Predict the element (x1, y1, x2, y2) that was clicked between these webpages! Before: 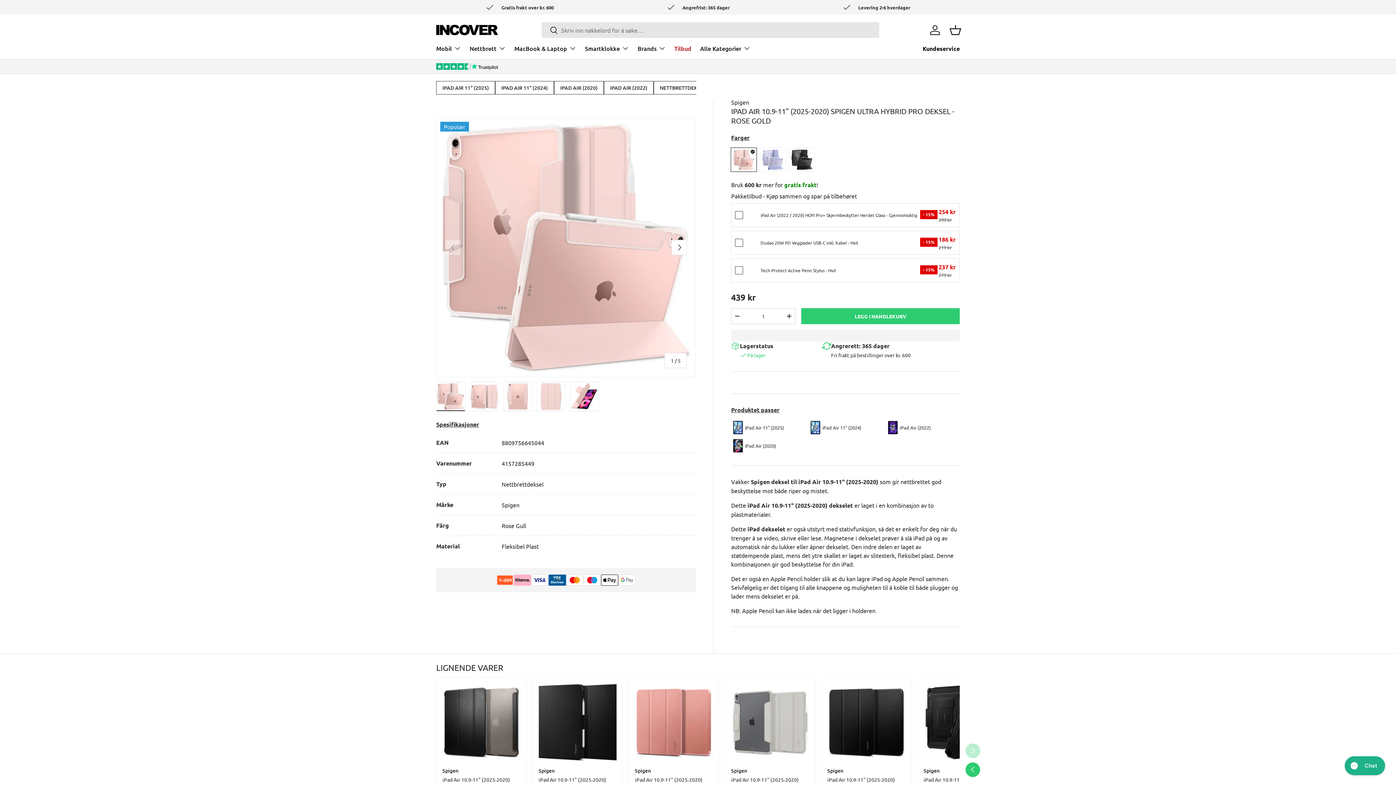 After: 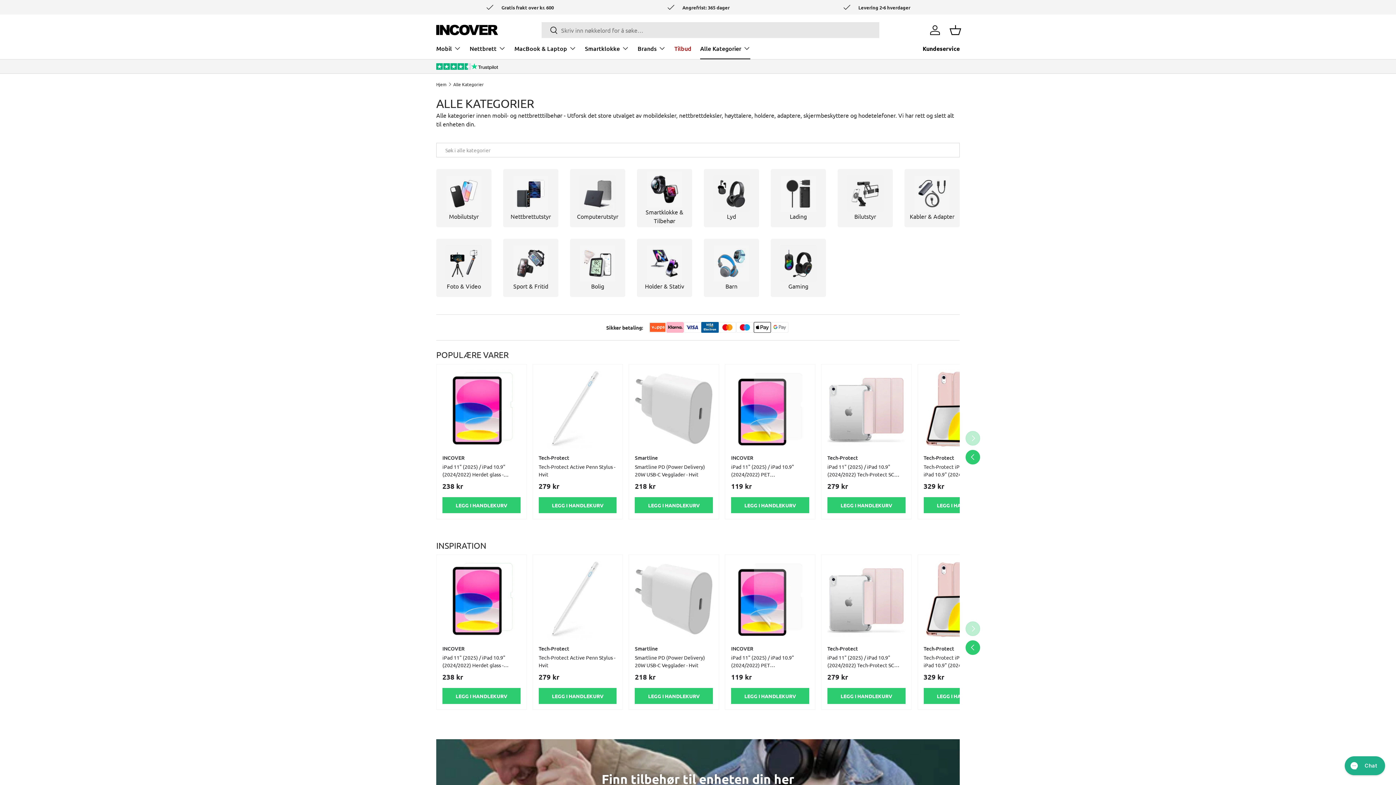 Action: bbox: (700, 41, 750, 59) label: Alle Kategorier